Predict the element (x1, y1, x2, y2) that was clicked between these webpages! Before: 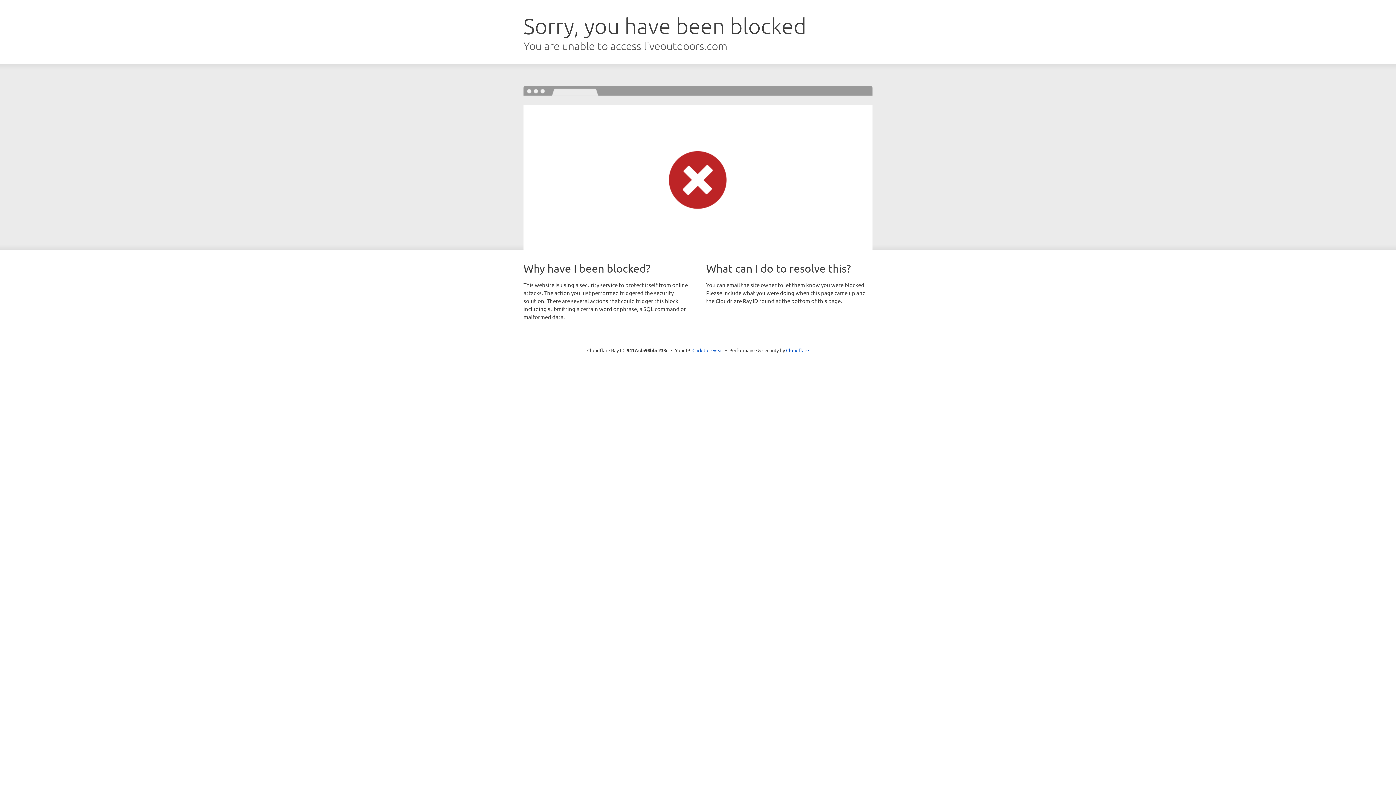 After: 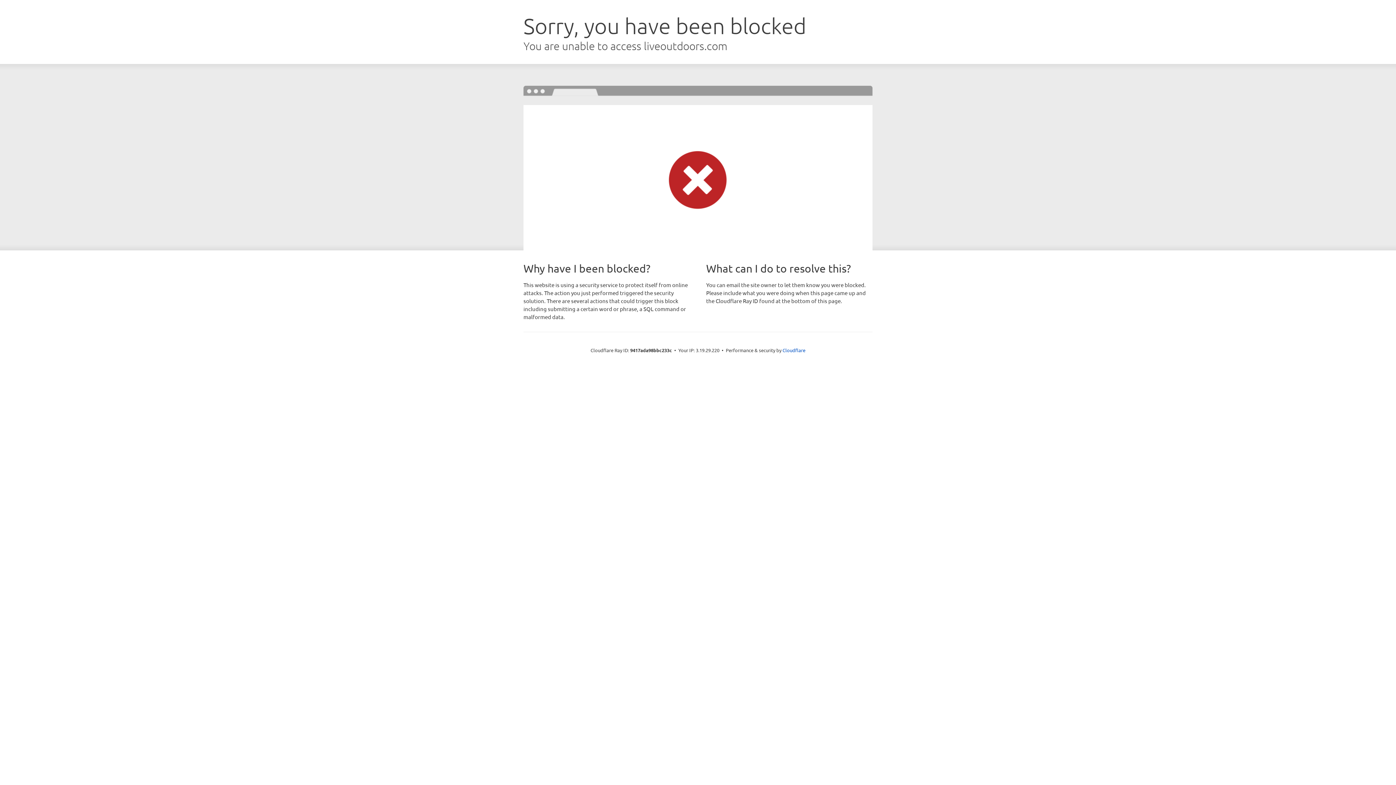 Action: bbox: (692, 346, 723, 353) label: Click to reveal